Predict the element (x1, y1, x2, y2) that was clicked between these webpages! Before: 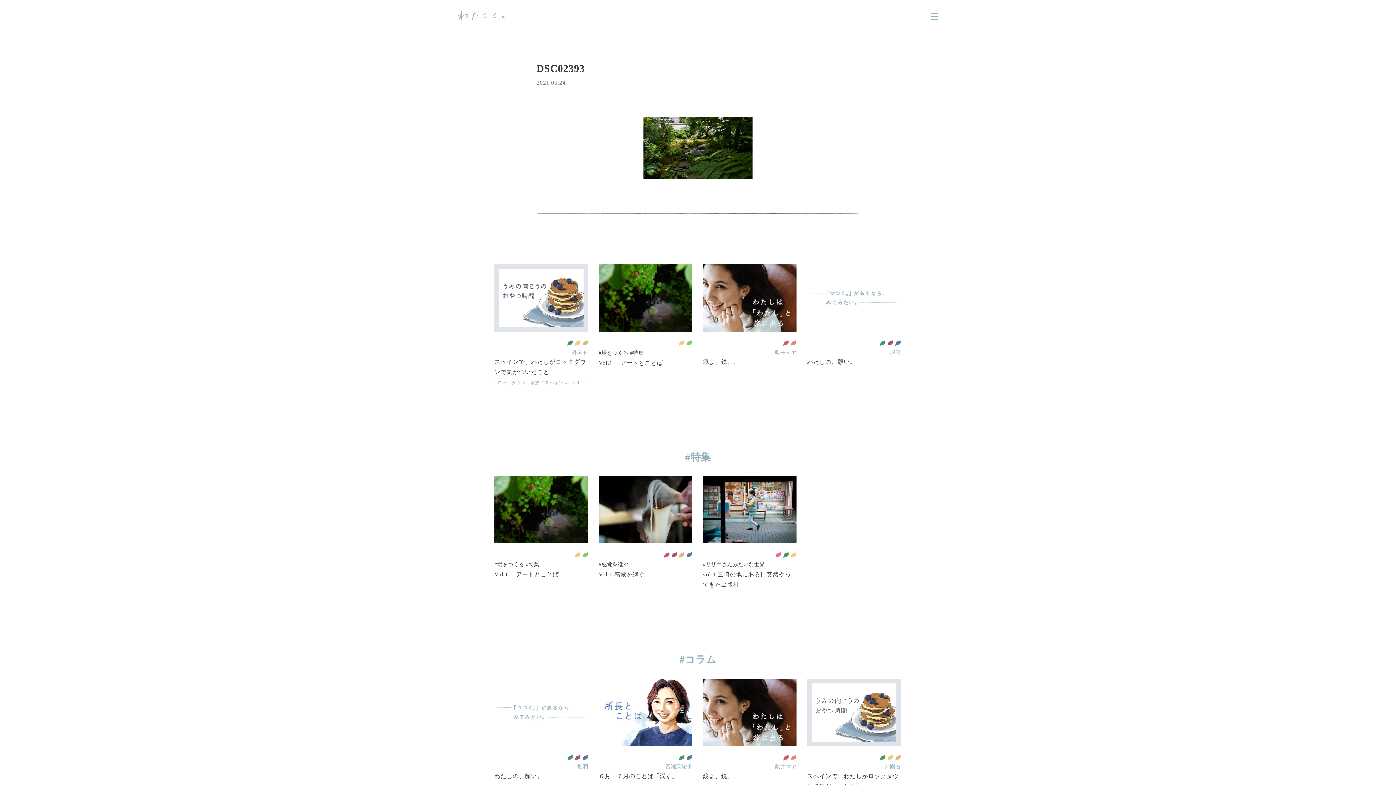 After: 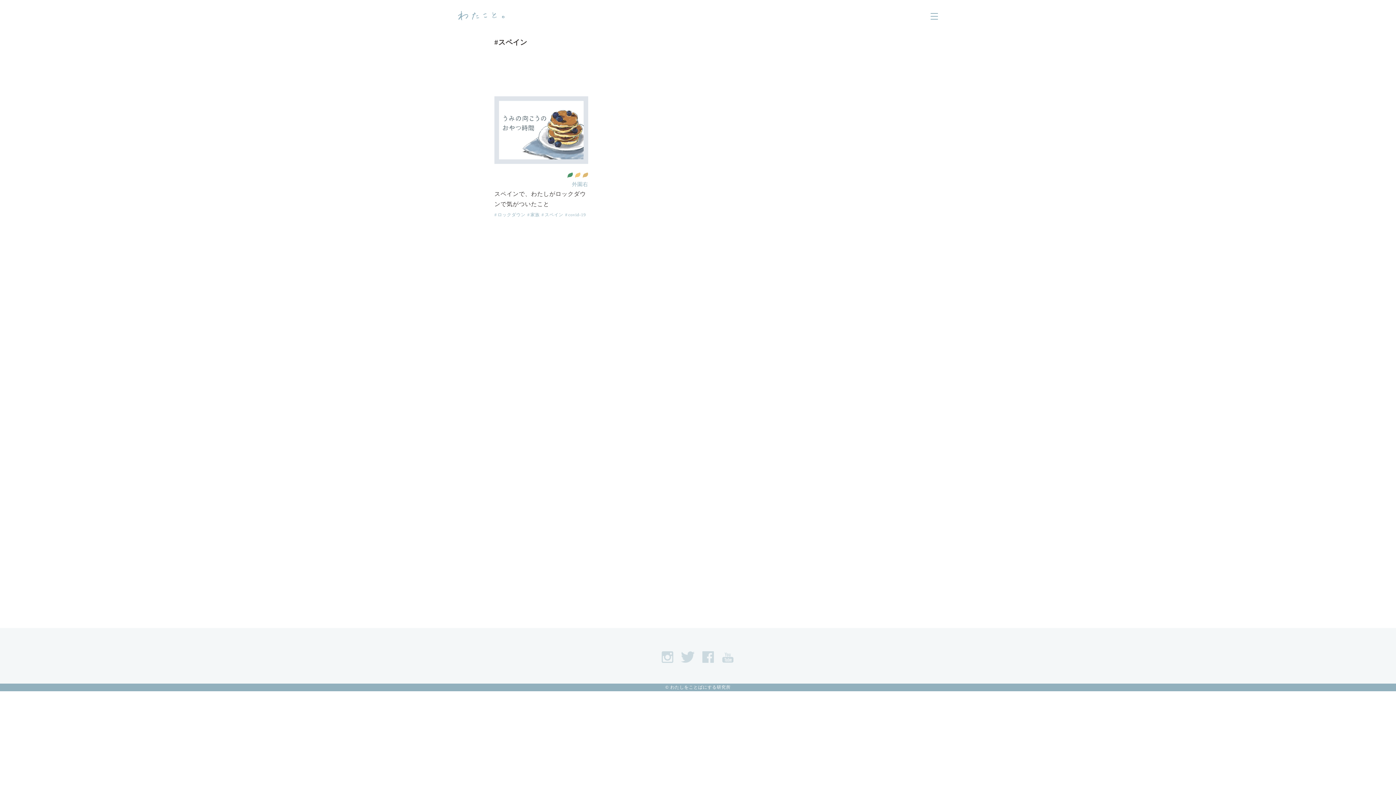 Action: label: スペイン bbox: (541, 380, 563, 385)